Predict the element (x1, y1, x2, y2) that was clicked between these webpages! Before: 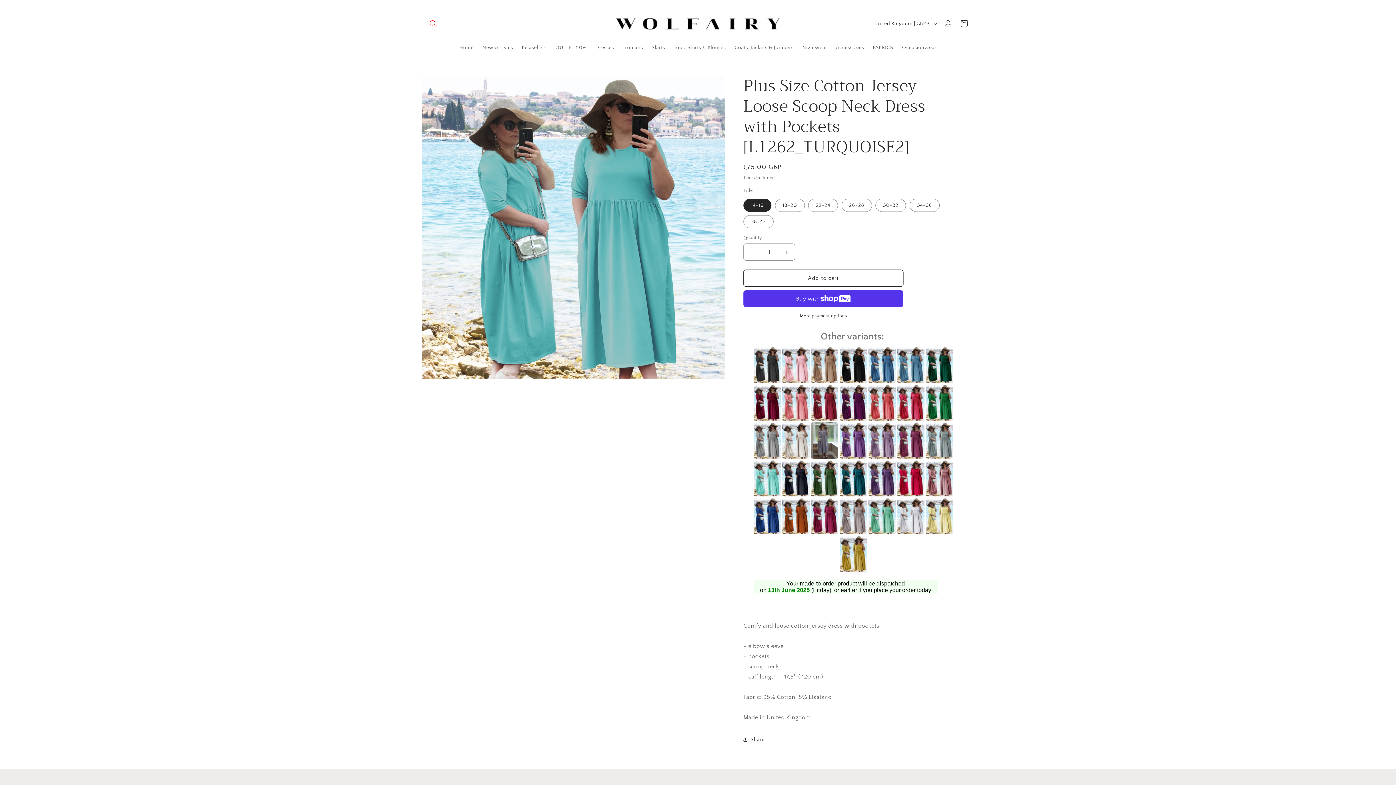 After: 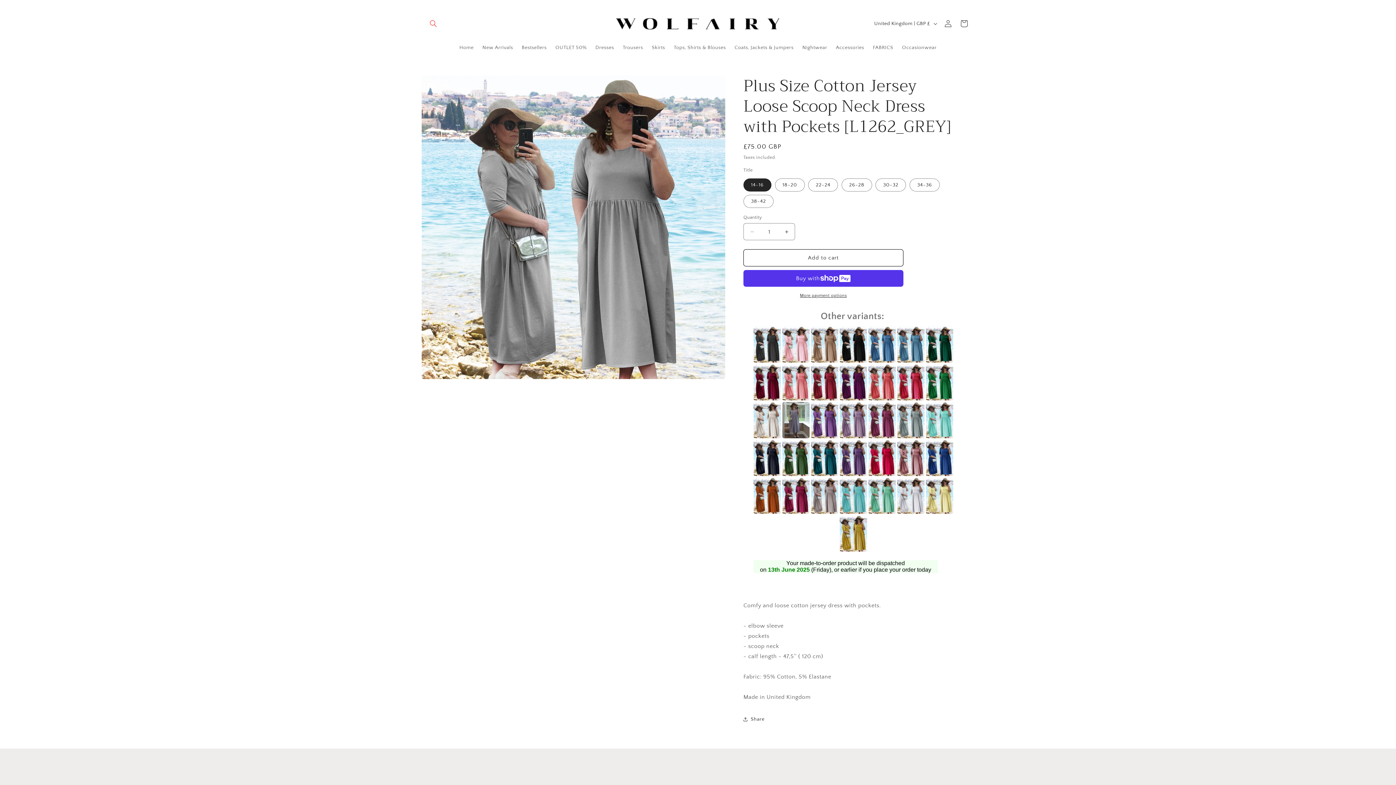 Action: bbox: (752, 421, 780, 458)